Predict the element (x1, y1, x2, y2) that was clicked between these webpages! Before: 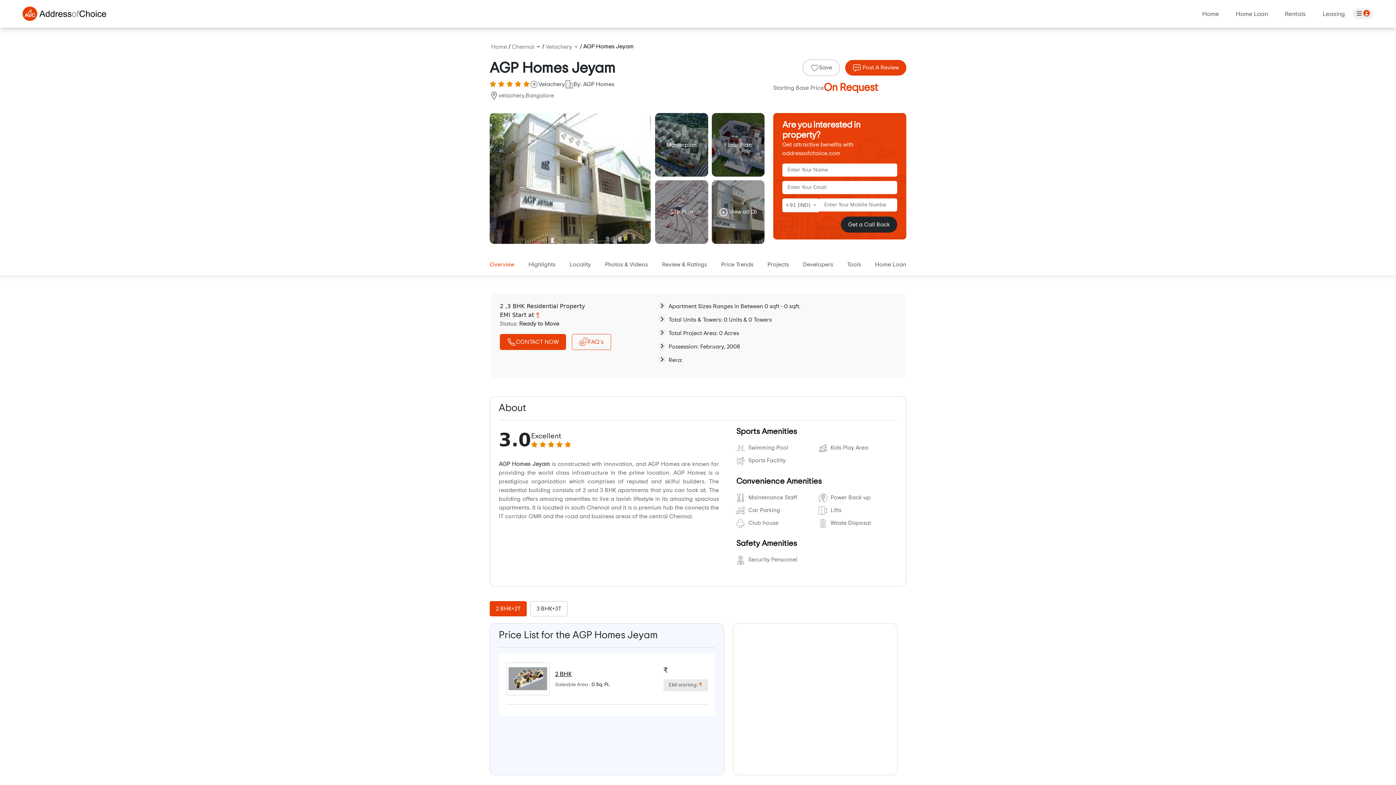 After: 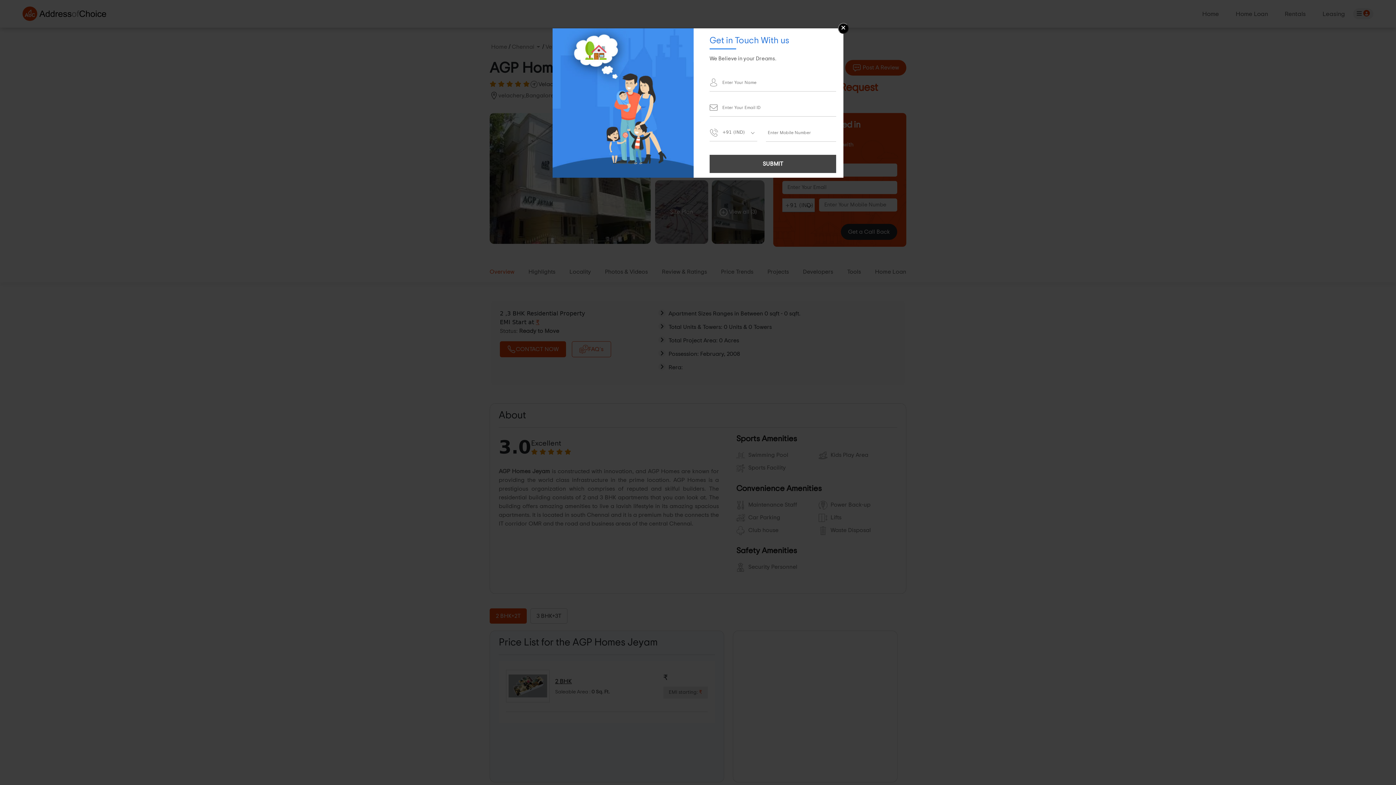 Action: label: CONTACT NOW bbox: (500, 334, 566, 350)